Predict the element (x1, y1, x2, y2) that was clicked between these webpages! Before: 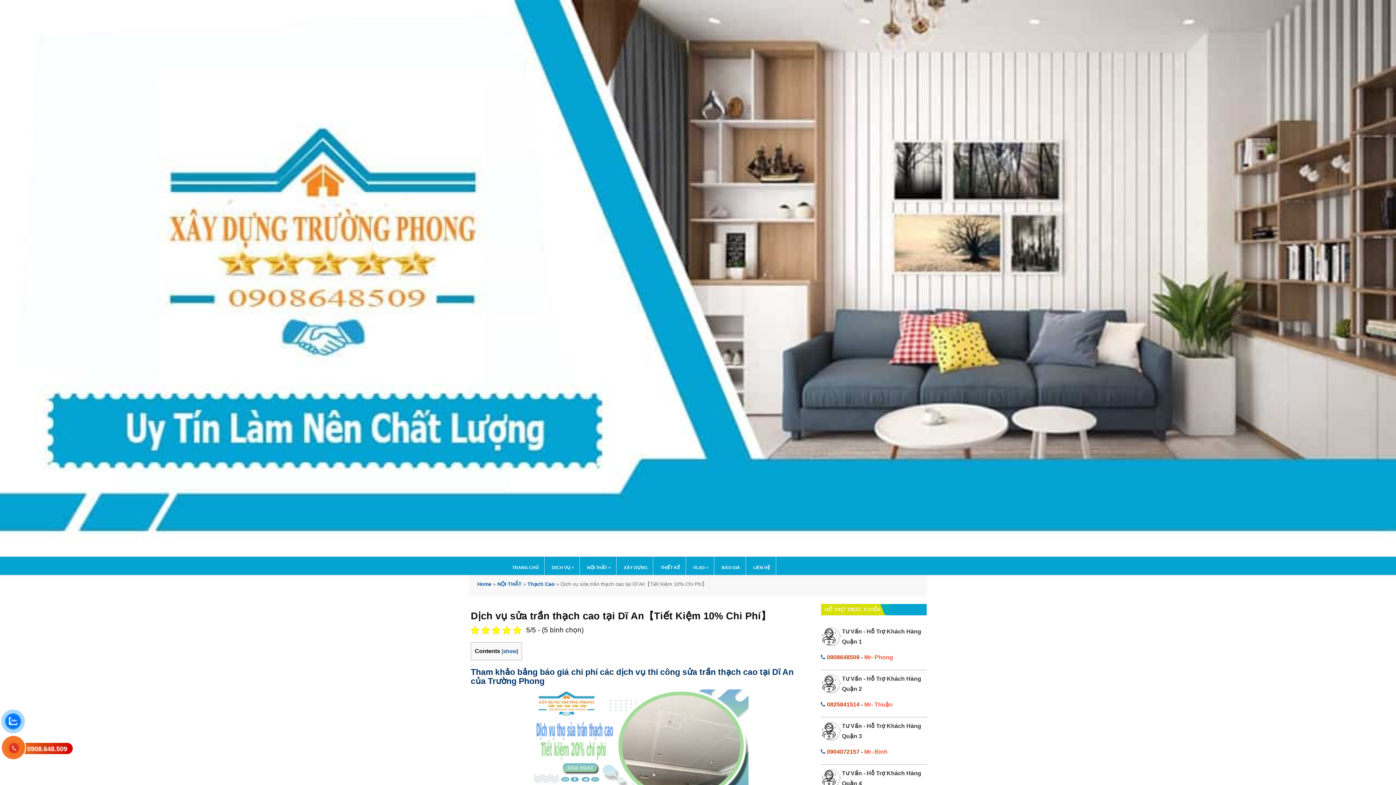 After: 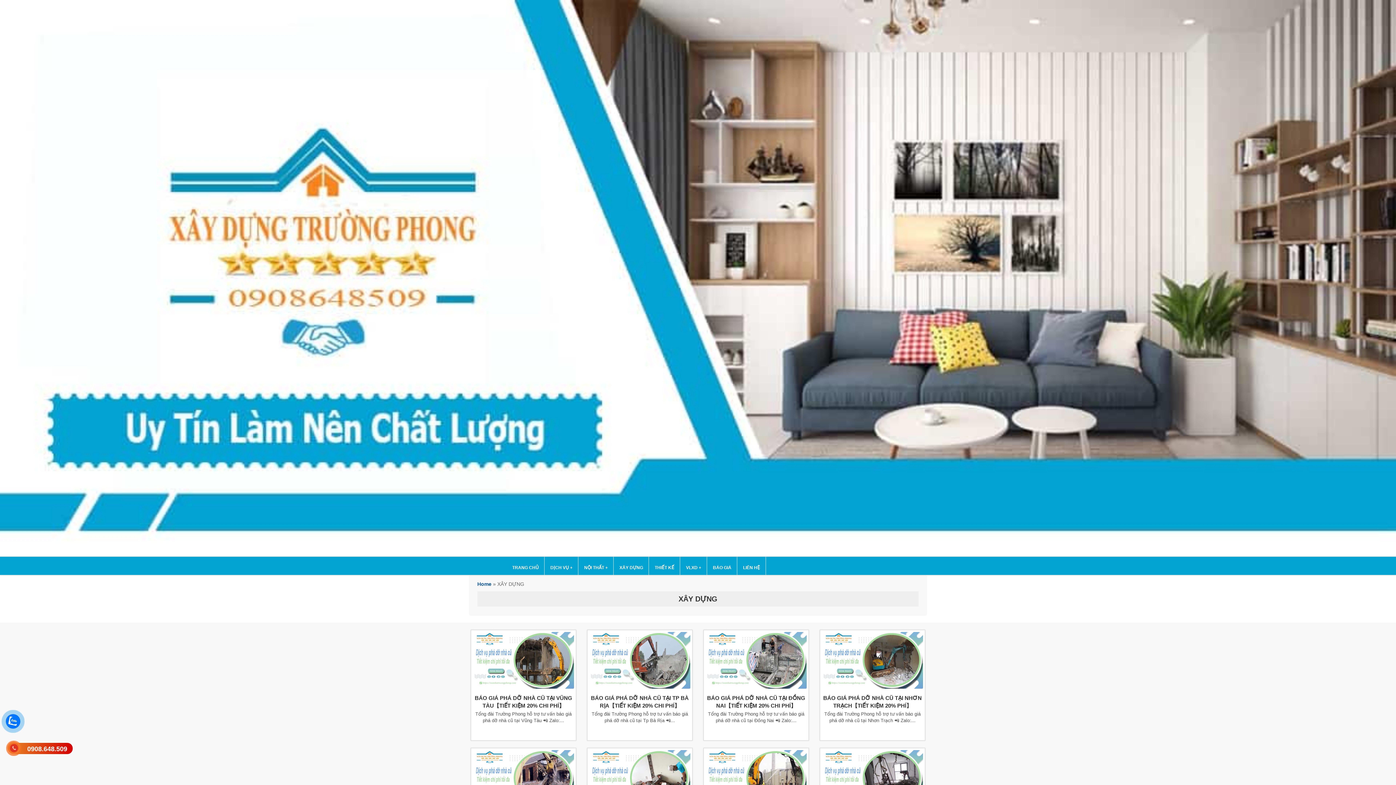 Action: bbox: (618, 557, 653, 575) label: XÂY DỰNG